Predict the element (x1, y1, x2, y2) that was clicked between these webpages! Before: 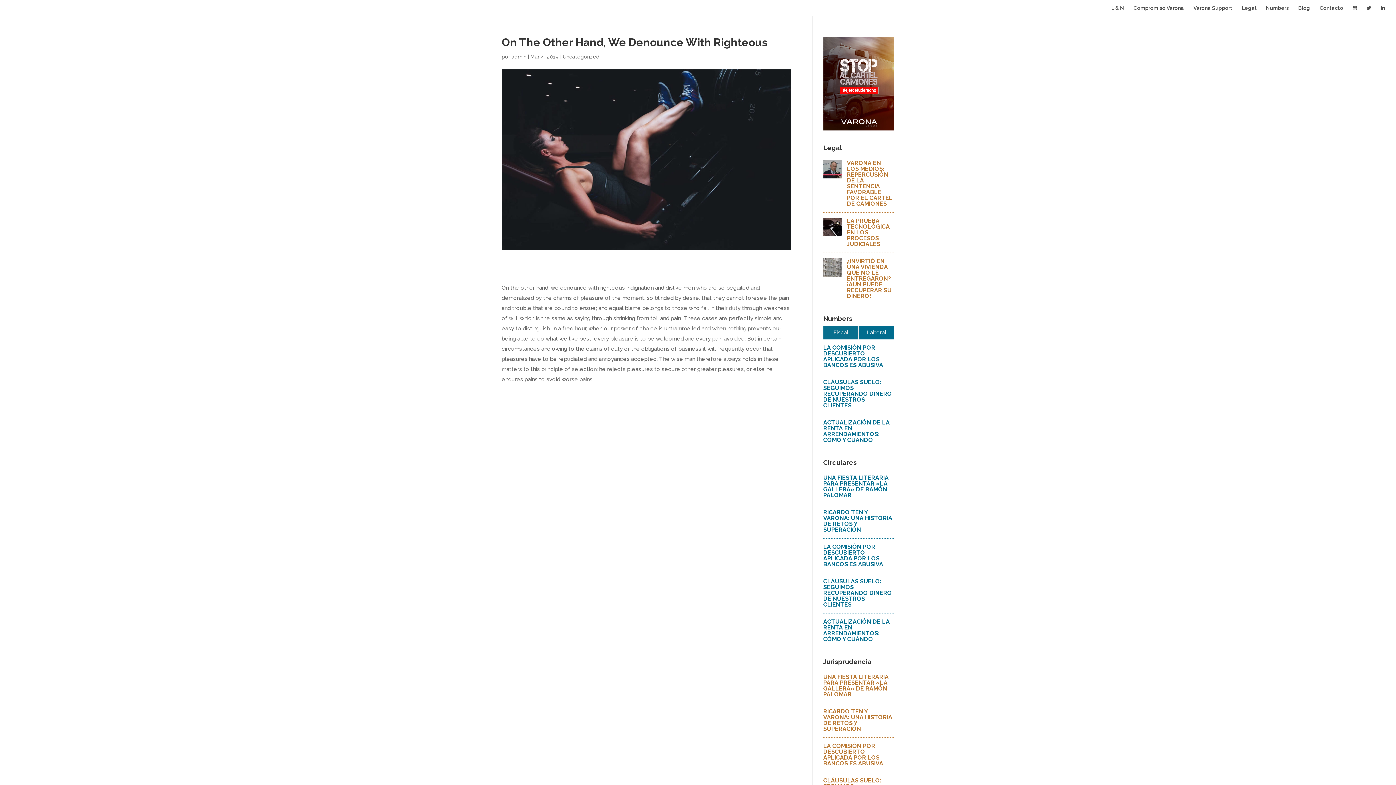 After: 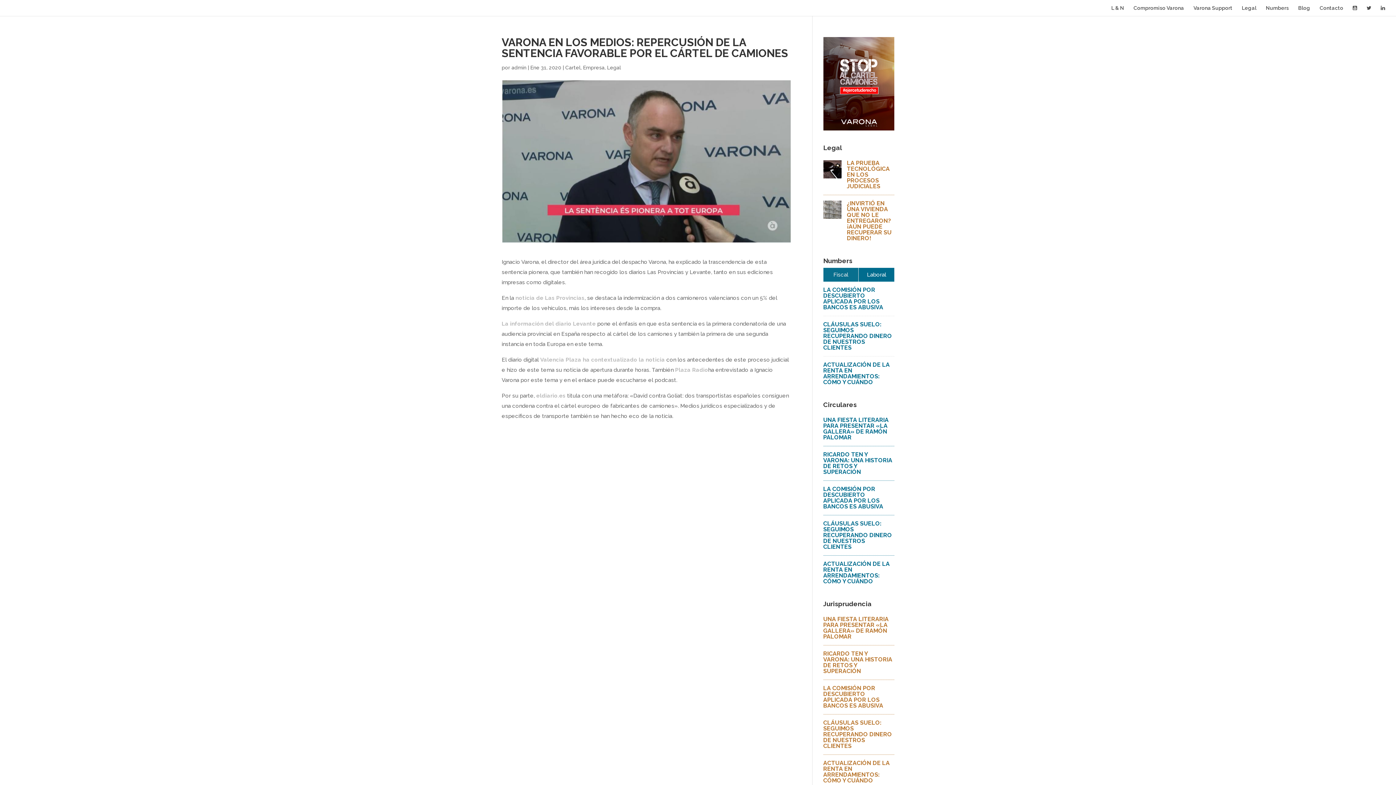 Action: label: VARONA EN LOS MEDIOS: REPERCUSIÓN DE LA SENTENCIA FAVORABLE POR EL CÁRTEL DE CAMIONES bbox: (847, 159, 892, 207)